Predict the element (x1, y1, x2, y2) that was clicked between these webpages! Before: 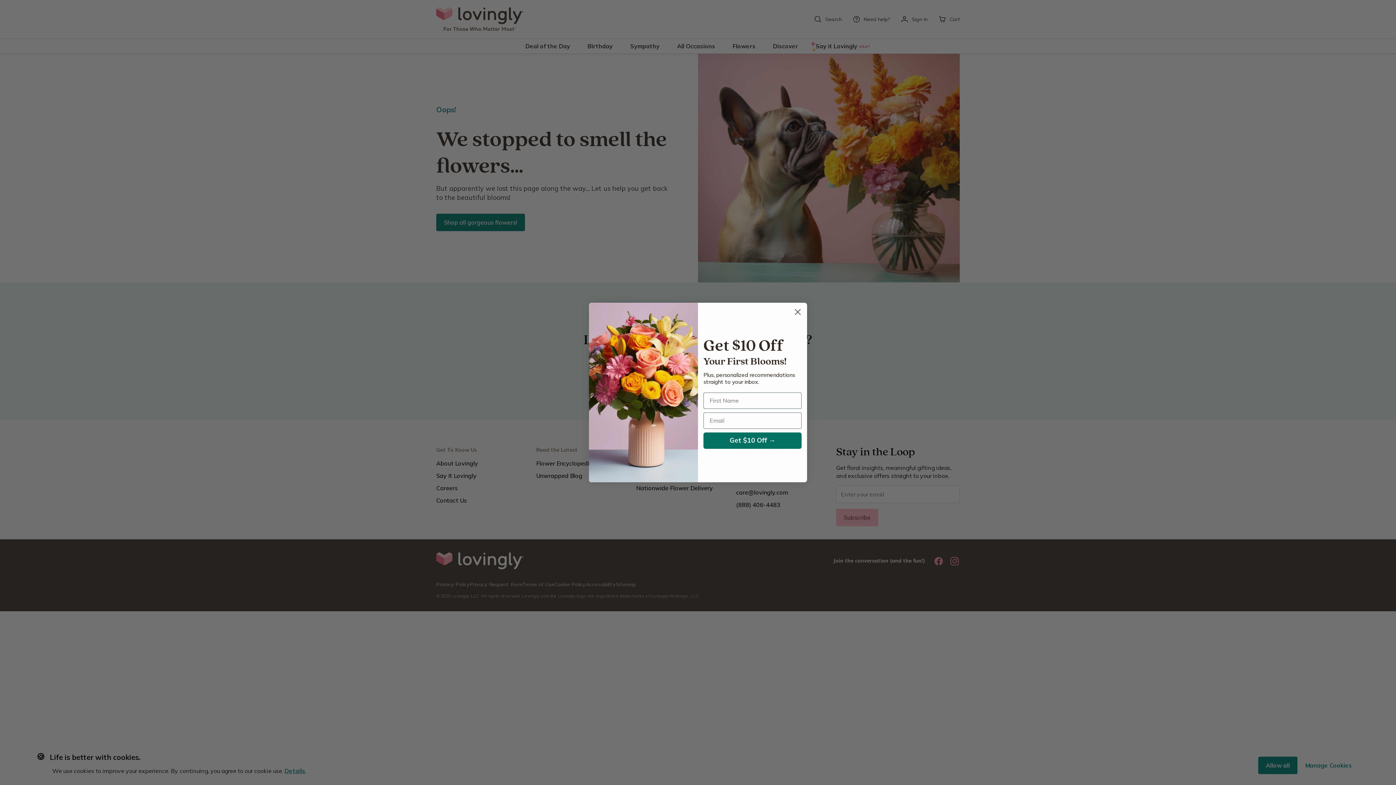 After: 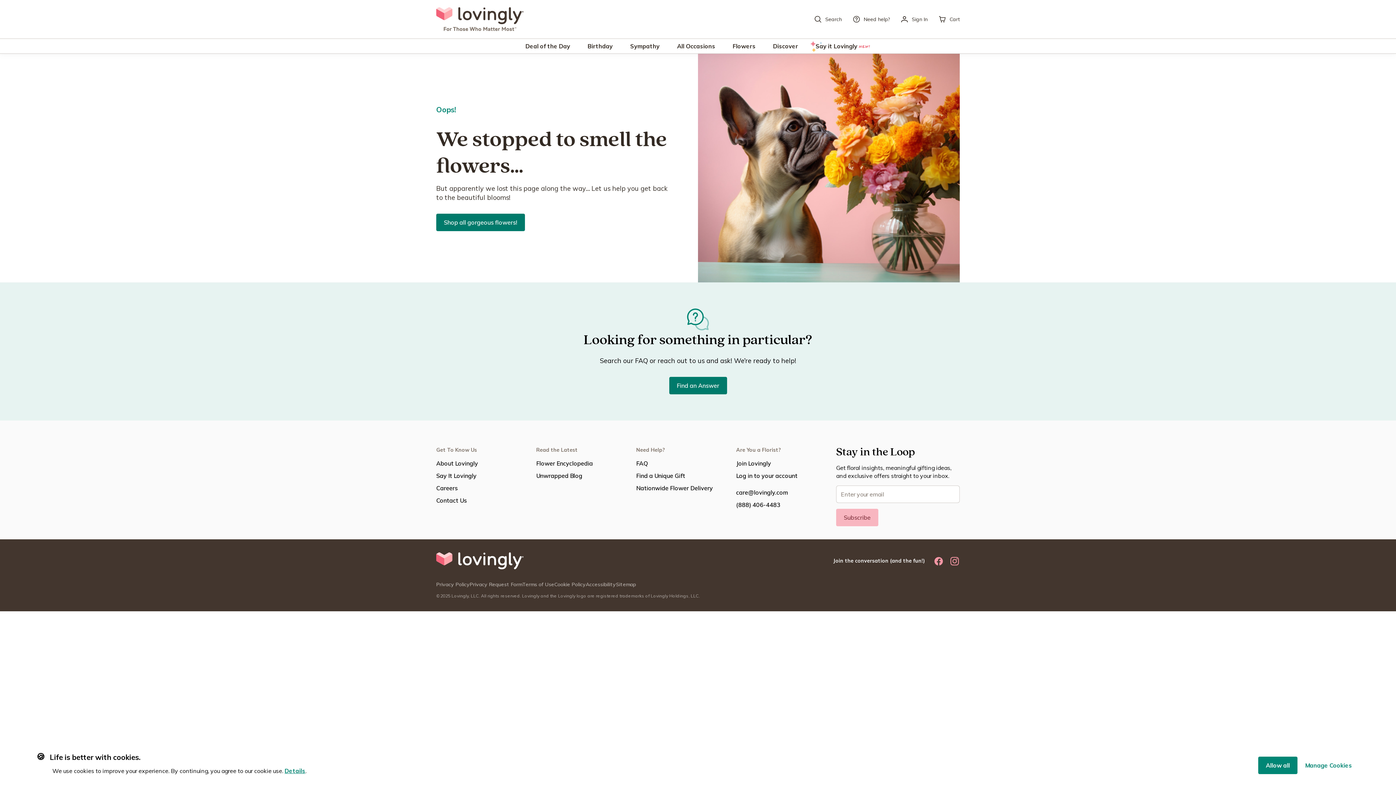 Action: bbox: (791, 305, 804, 318) label: Close dialog